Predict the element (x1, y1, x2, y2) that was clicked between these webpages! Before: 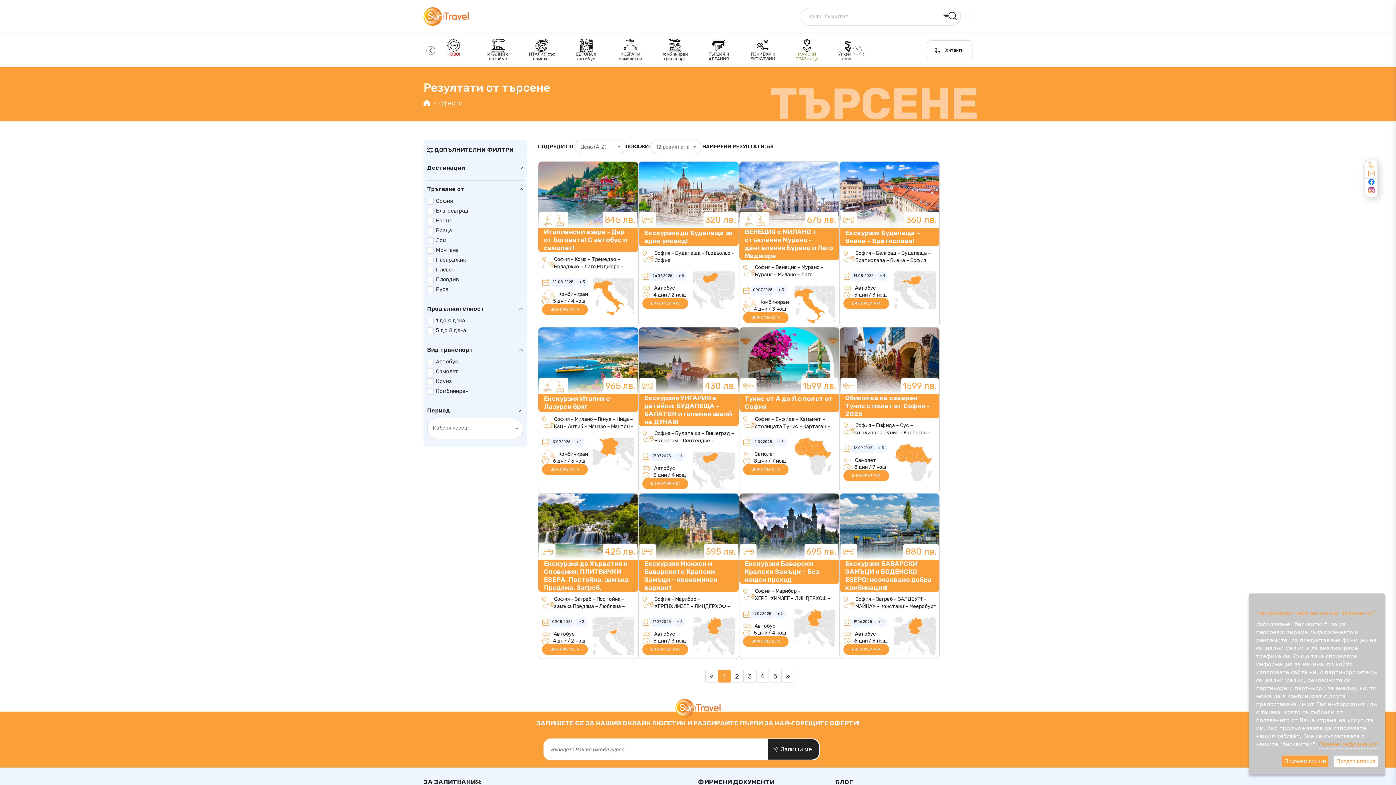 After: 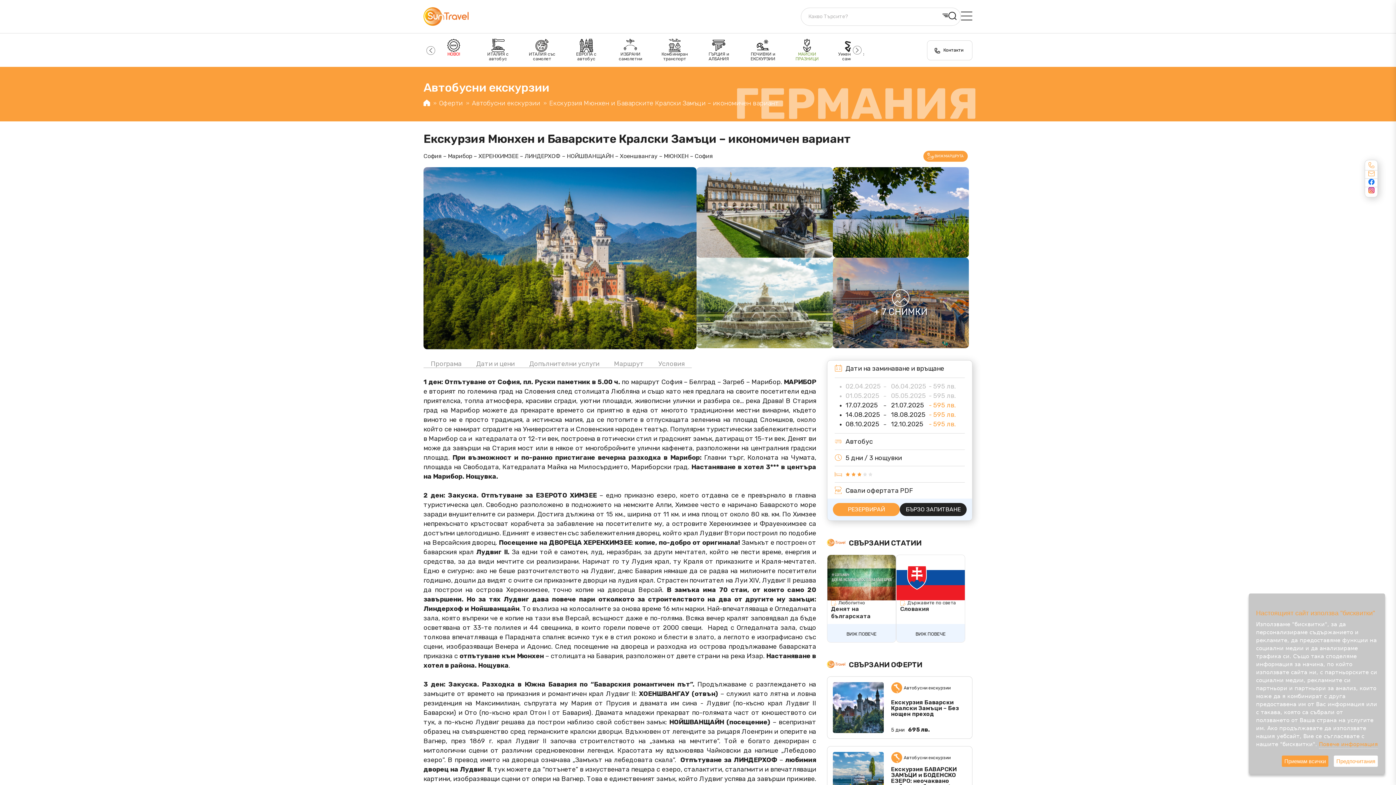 Action: label: ВИЖ ОФЕРТАТА bbox: (642, 644, 688, 655)